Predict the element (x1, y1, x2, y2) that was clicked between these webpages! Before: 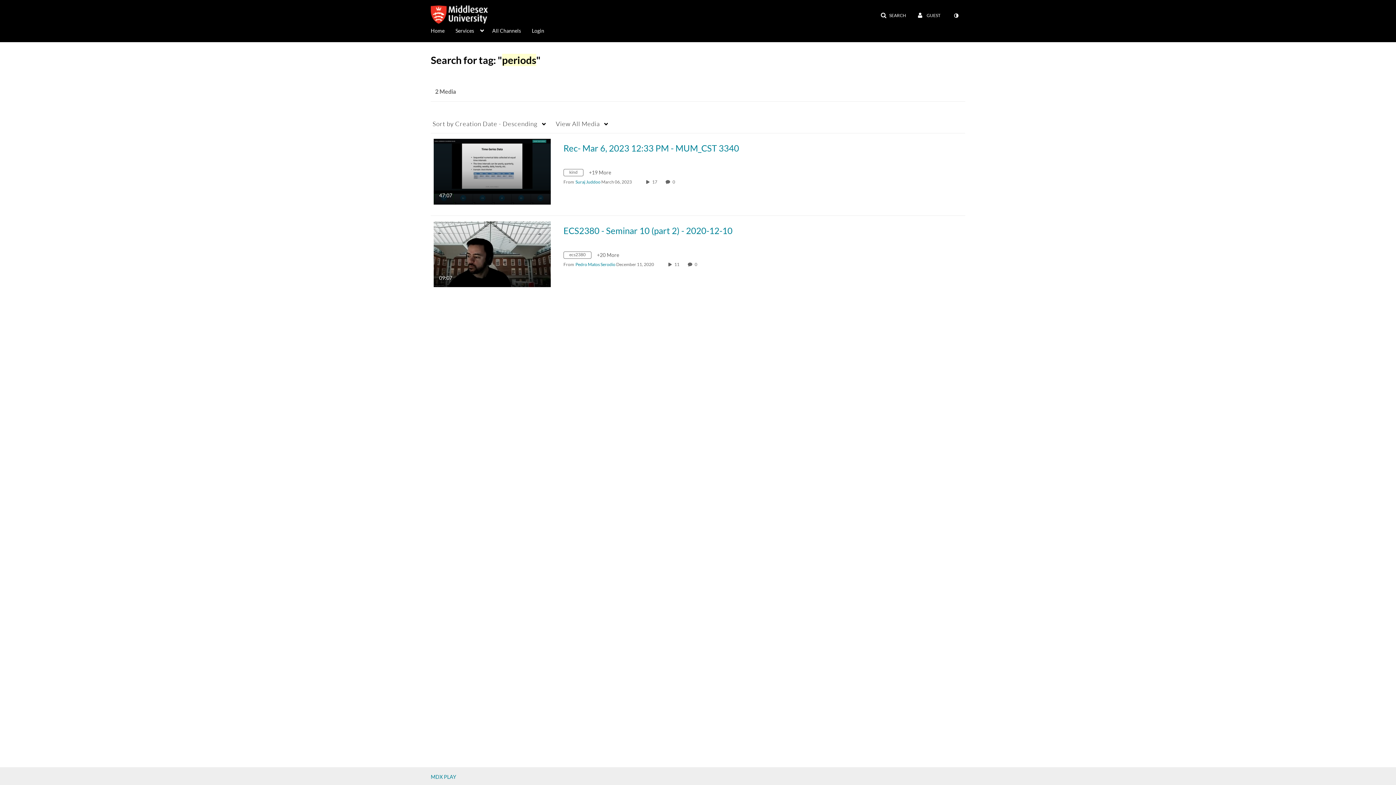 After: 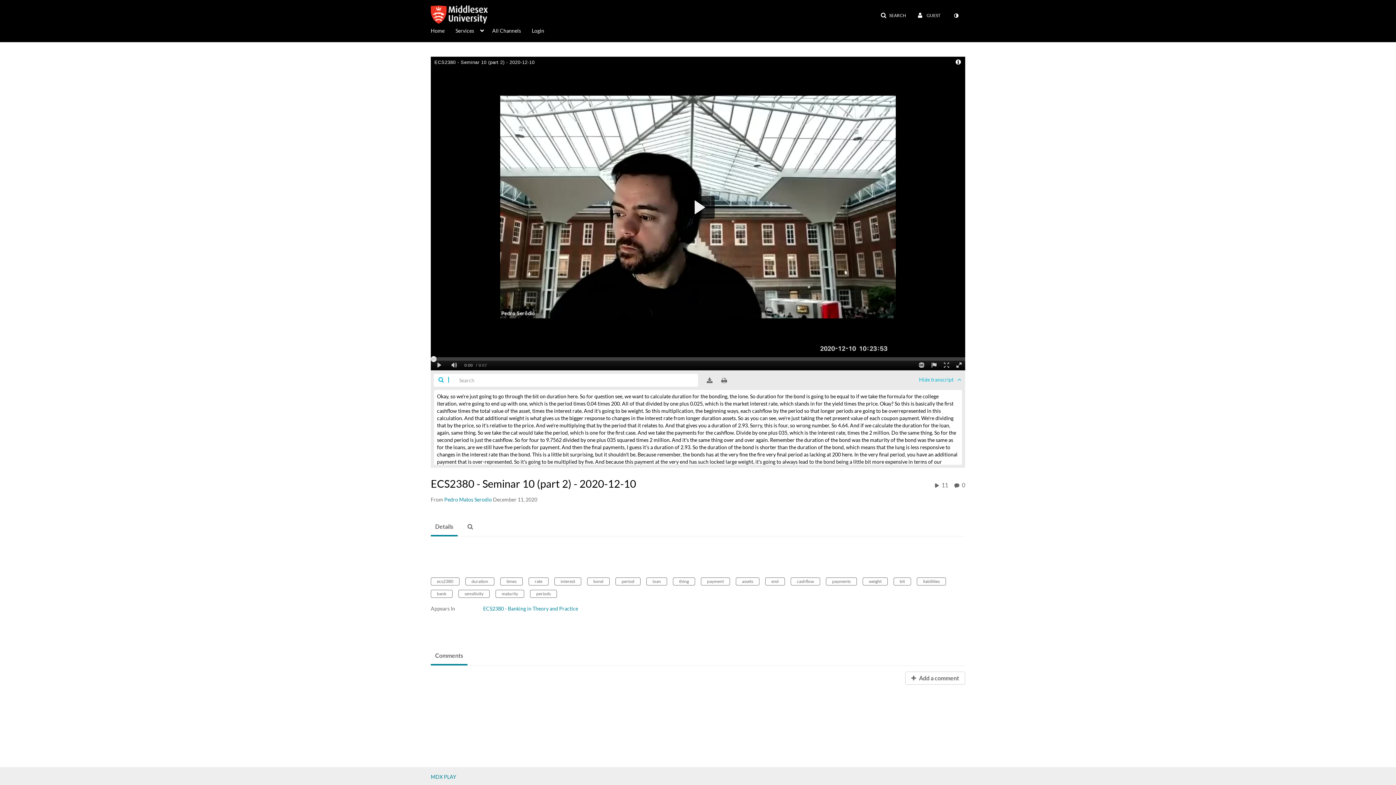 Action: bbox: (694, 261, 698, 267) label: 0 comment(s). Click to see them